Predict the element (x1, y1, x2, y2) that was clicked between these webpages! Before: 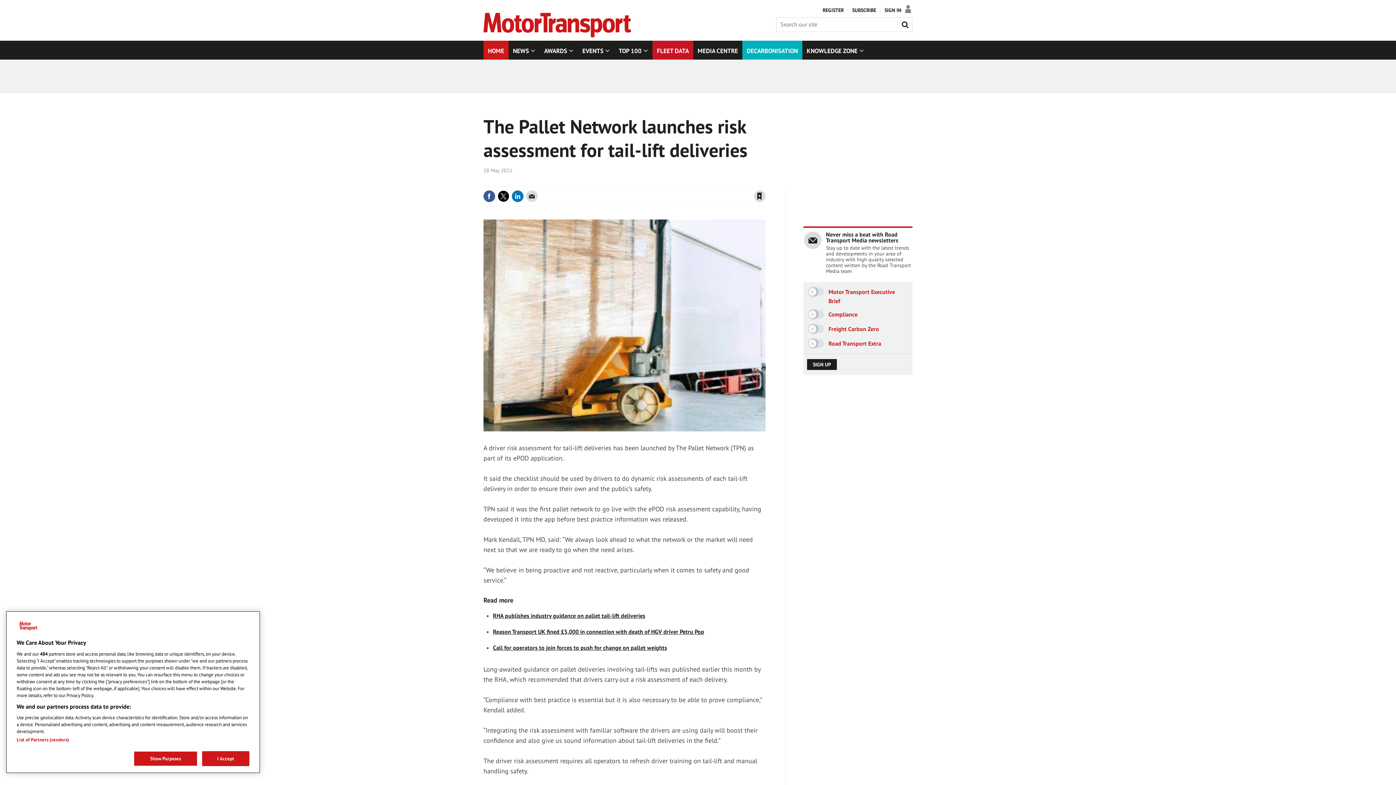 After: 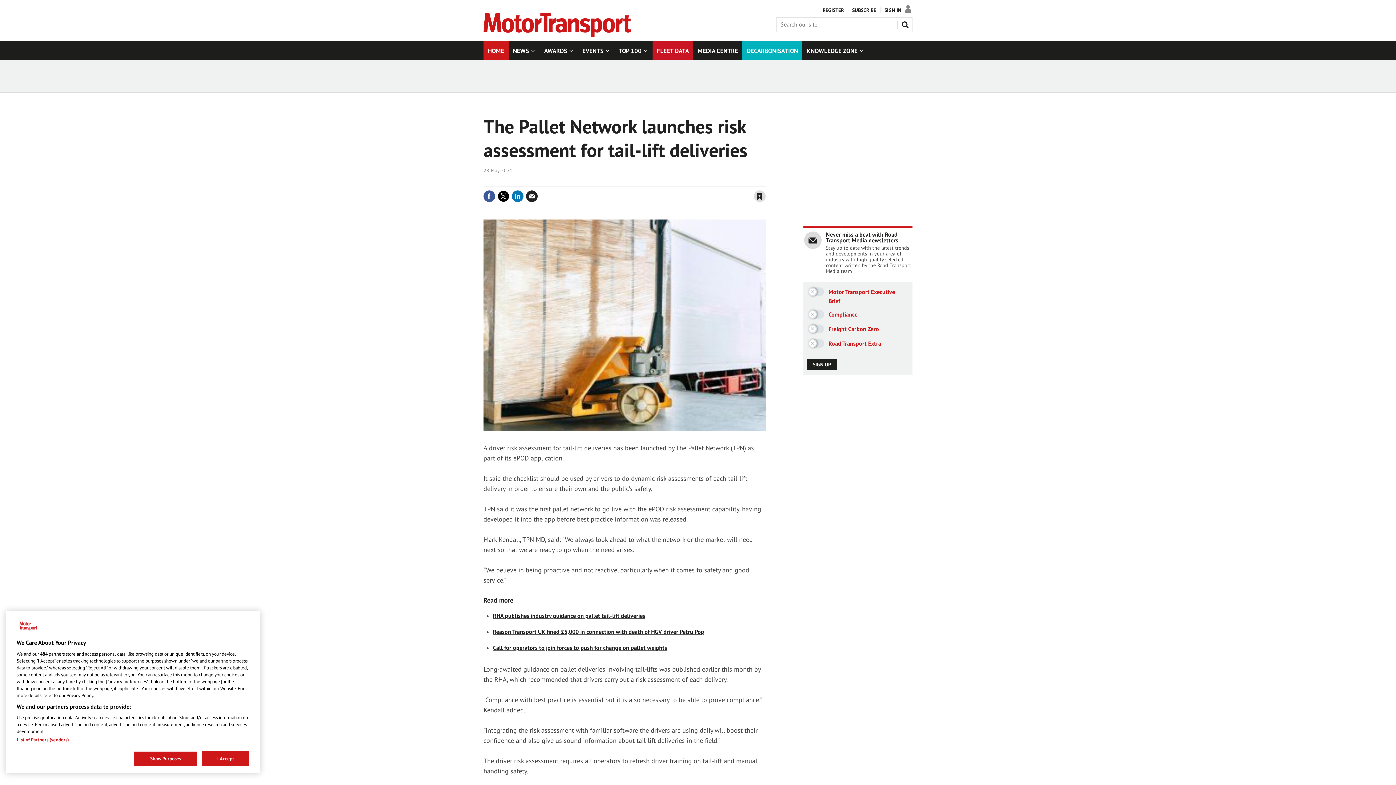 Action: bbox: (526, 190, 537, 202)